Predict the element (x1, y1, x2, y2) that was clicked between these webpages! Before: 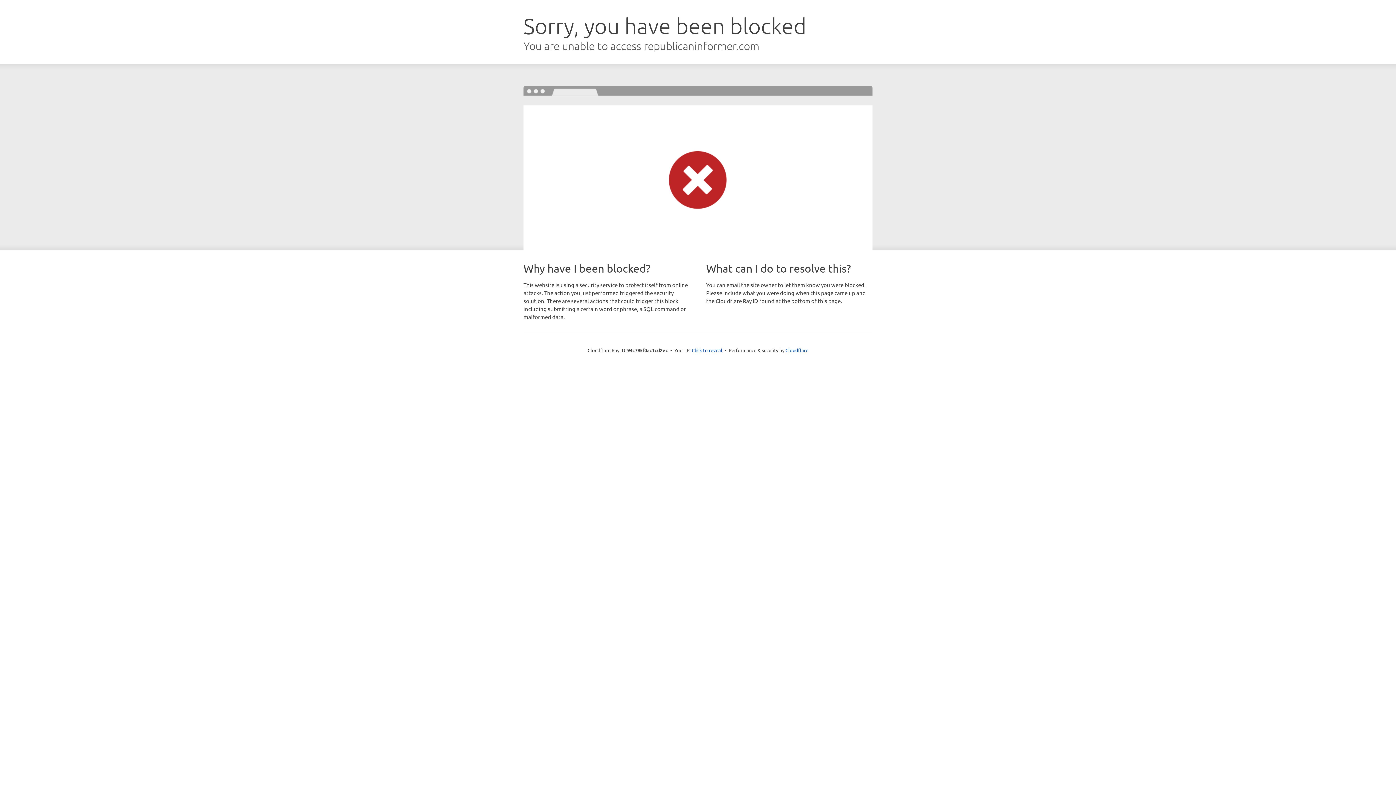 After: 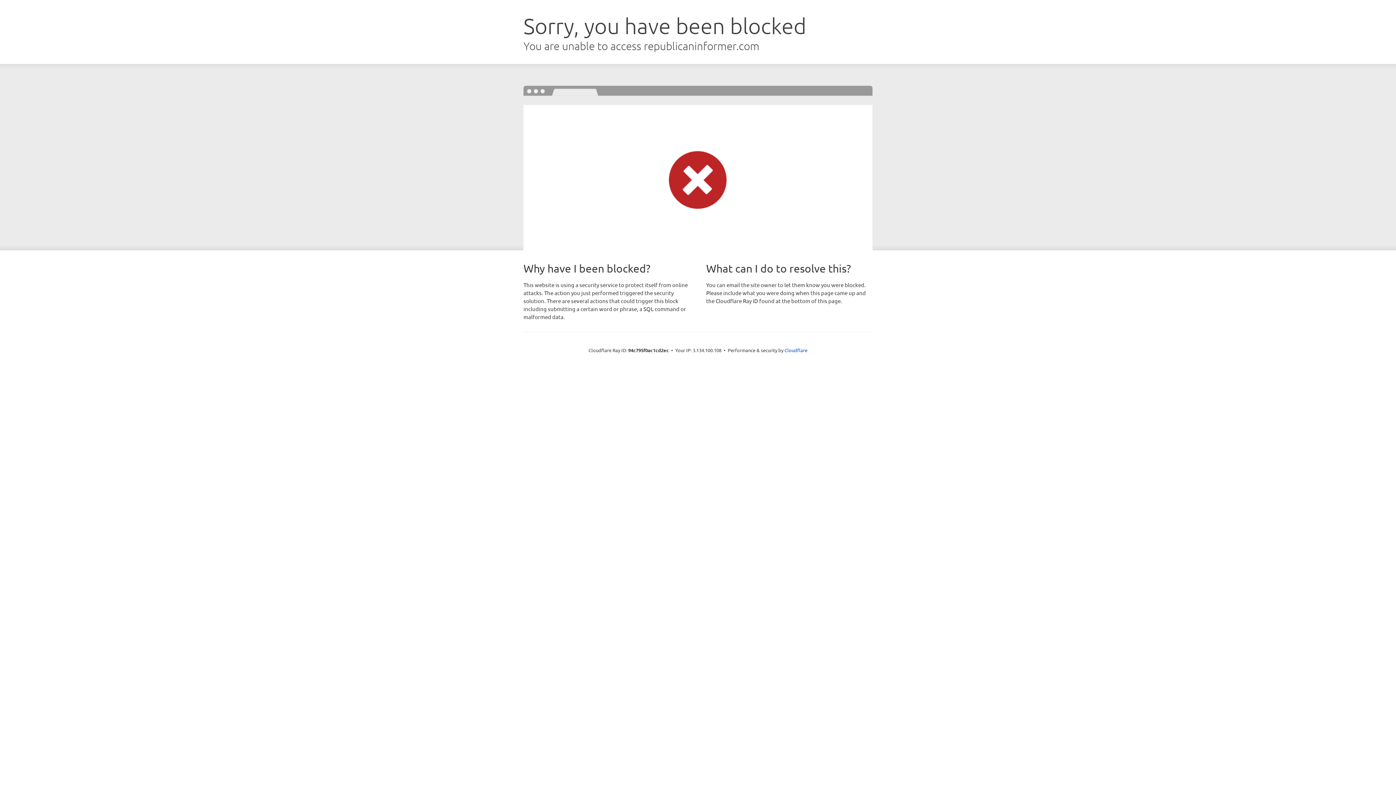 Action: bbox: (692, 346, 722, 353) label: Click to reveal